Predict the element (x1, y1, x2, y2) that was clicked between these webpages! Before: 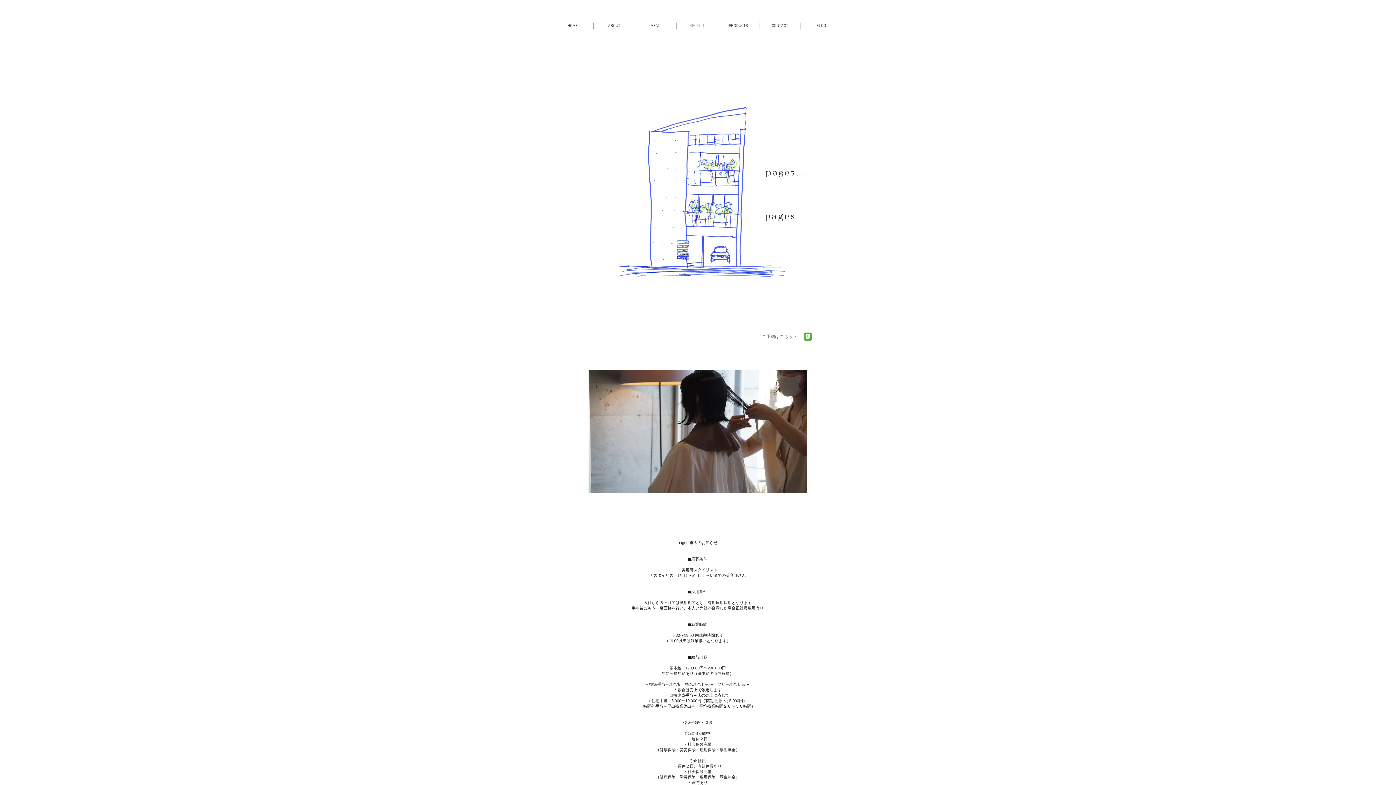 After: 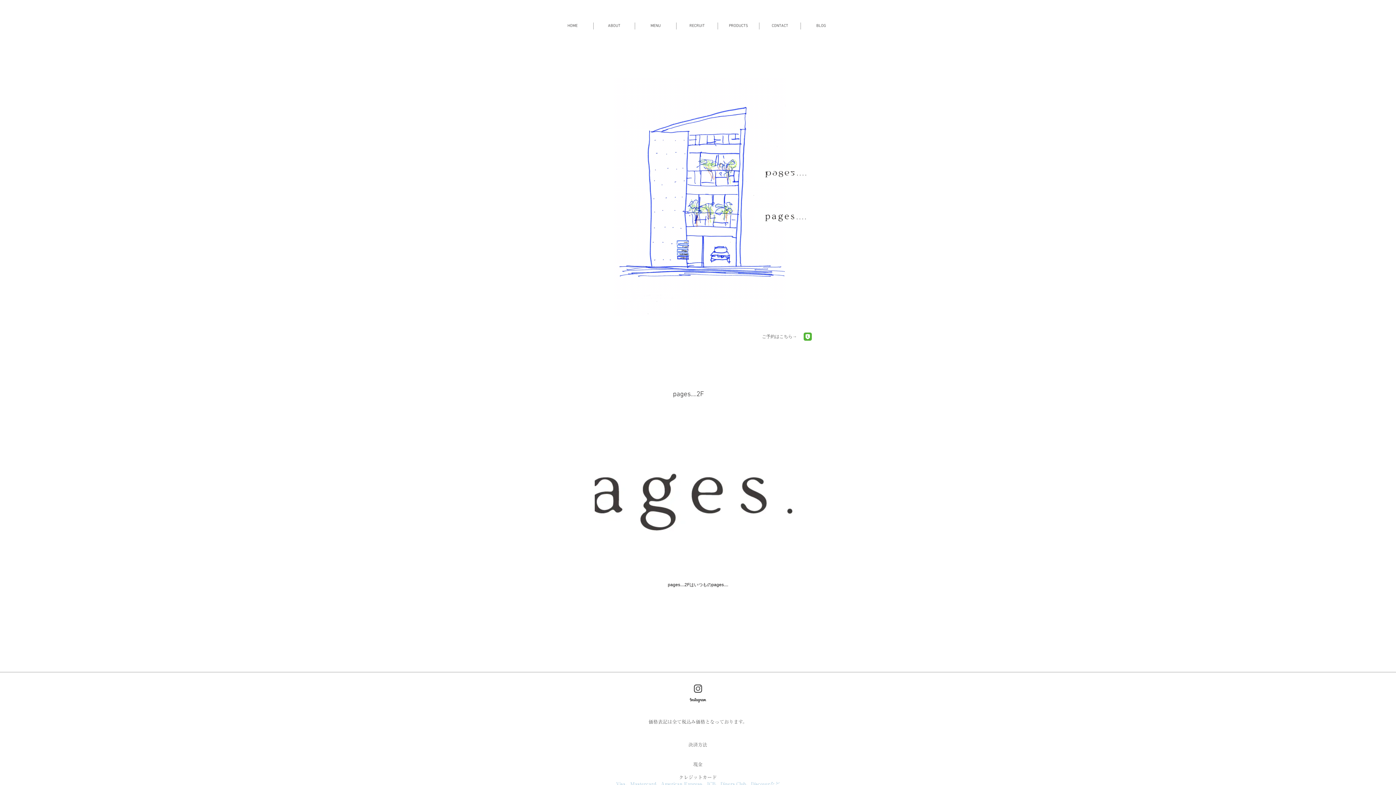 Action: bbox: (756, 208, 815, 225)